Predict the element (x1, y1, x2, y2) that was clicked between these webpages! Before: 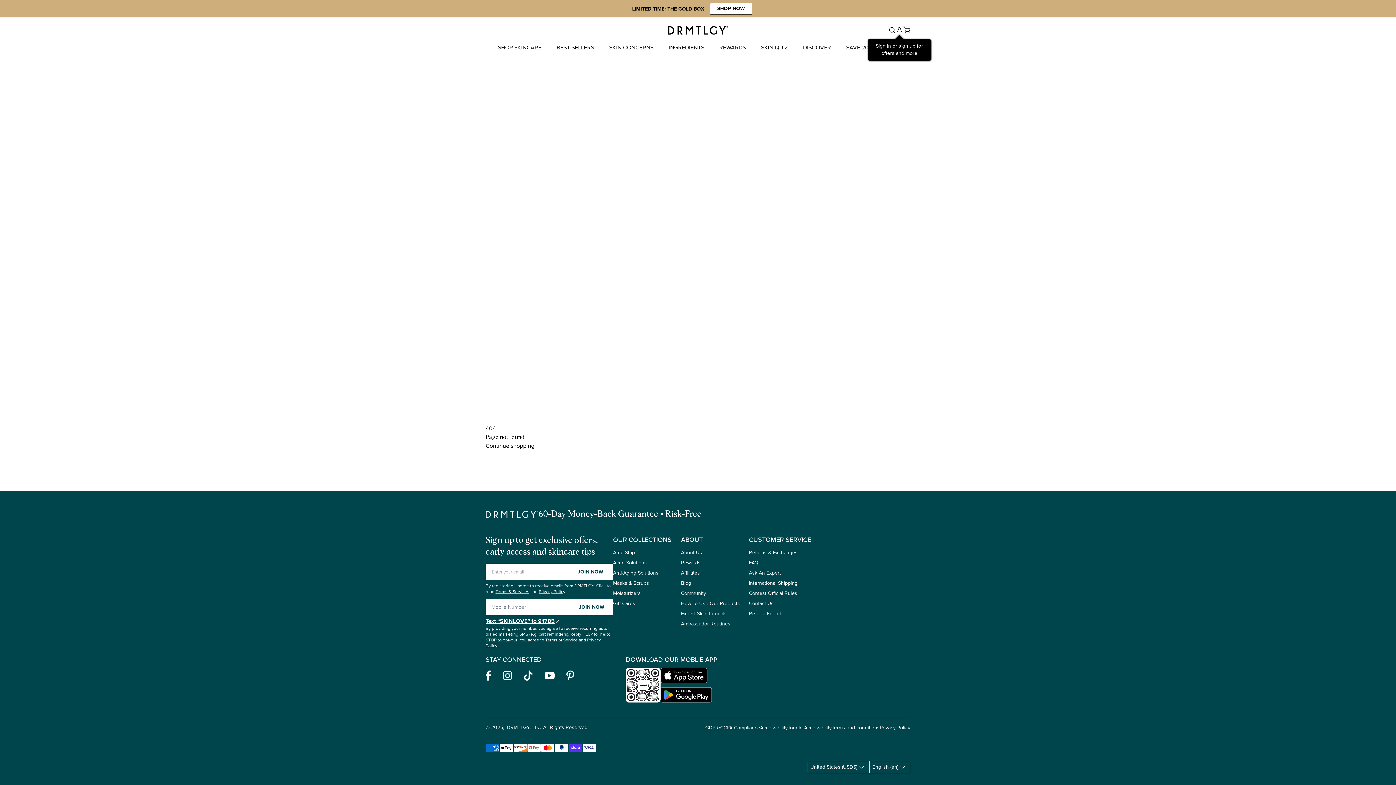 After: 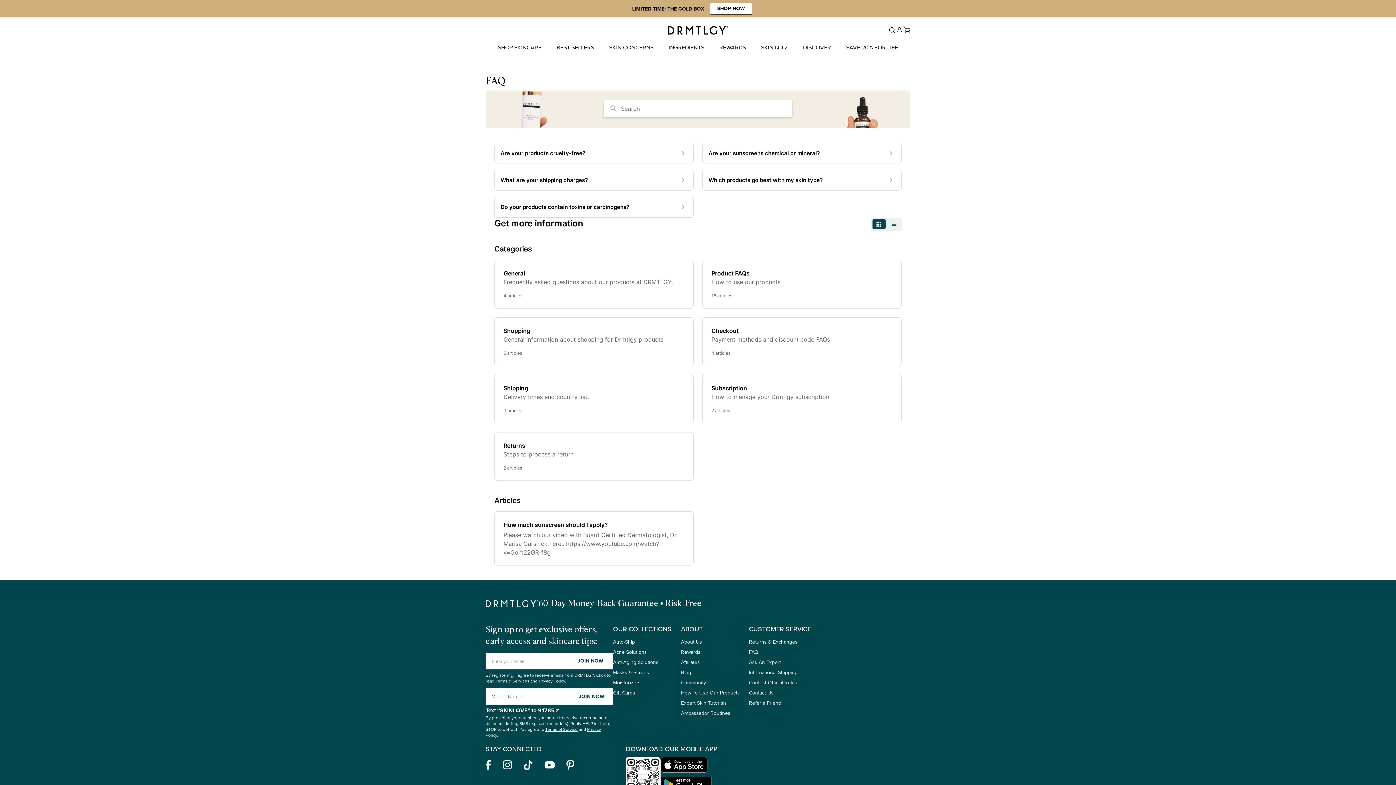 Action: bbox: (749, 558, 758, 568) label: FAQ